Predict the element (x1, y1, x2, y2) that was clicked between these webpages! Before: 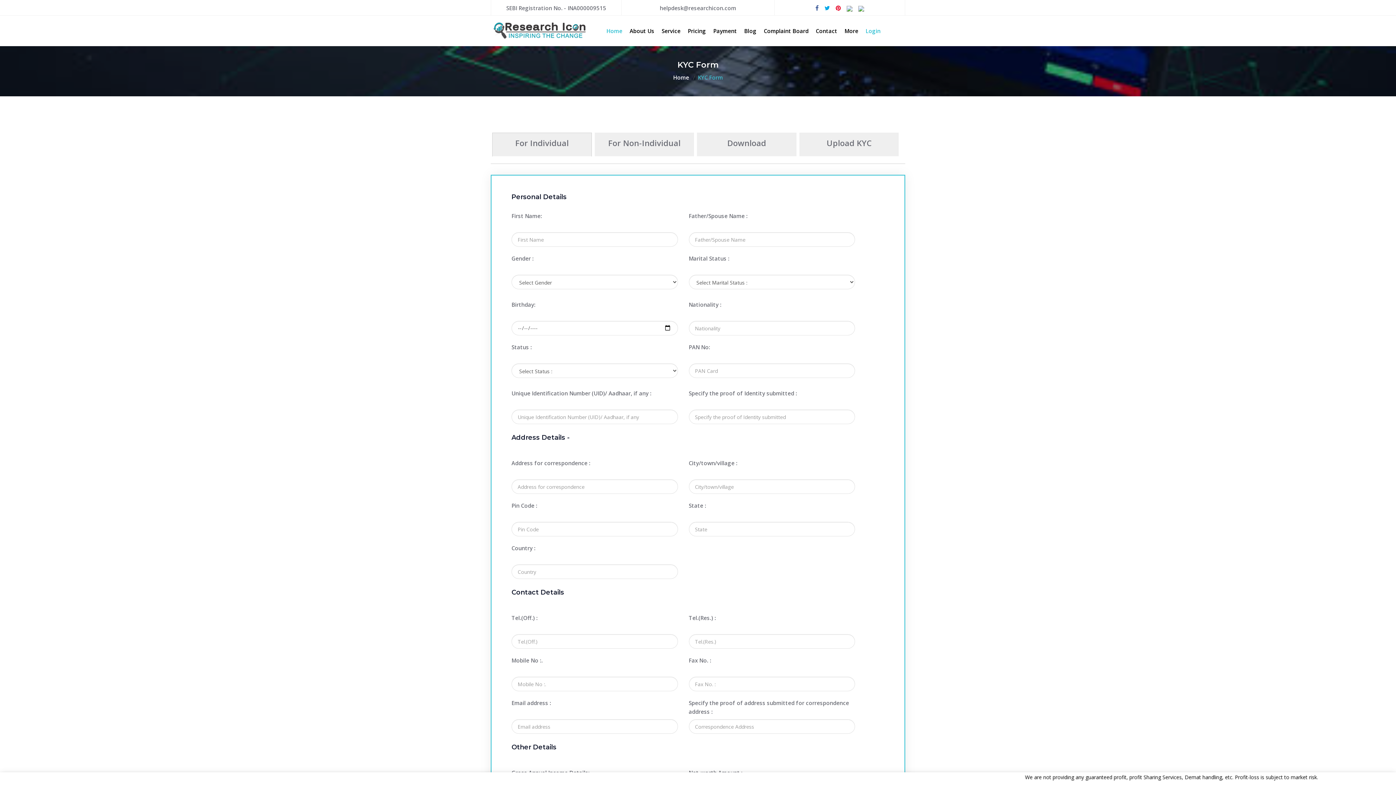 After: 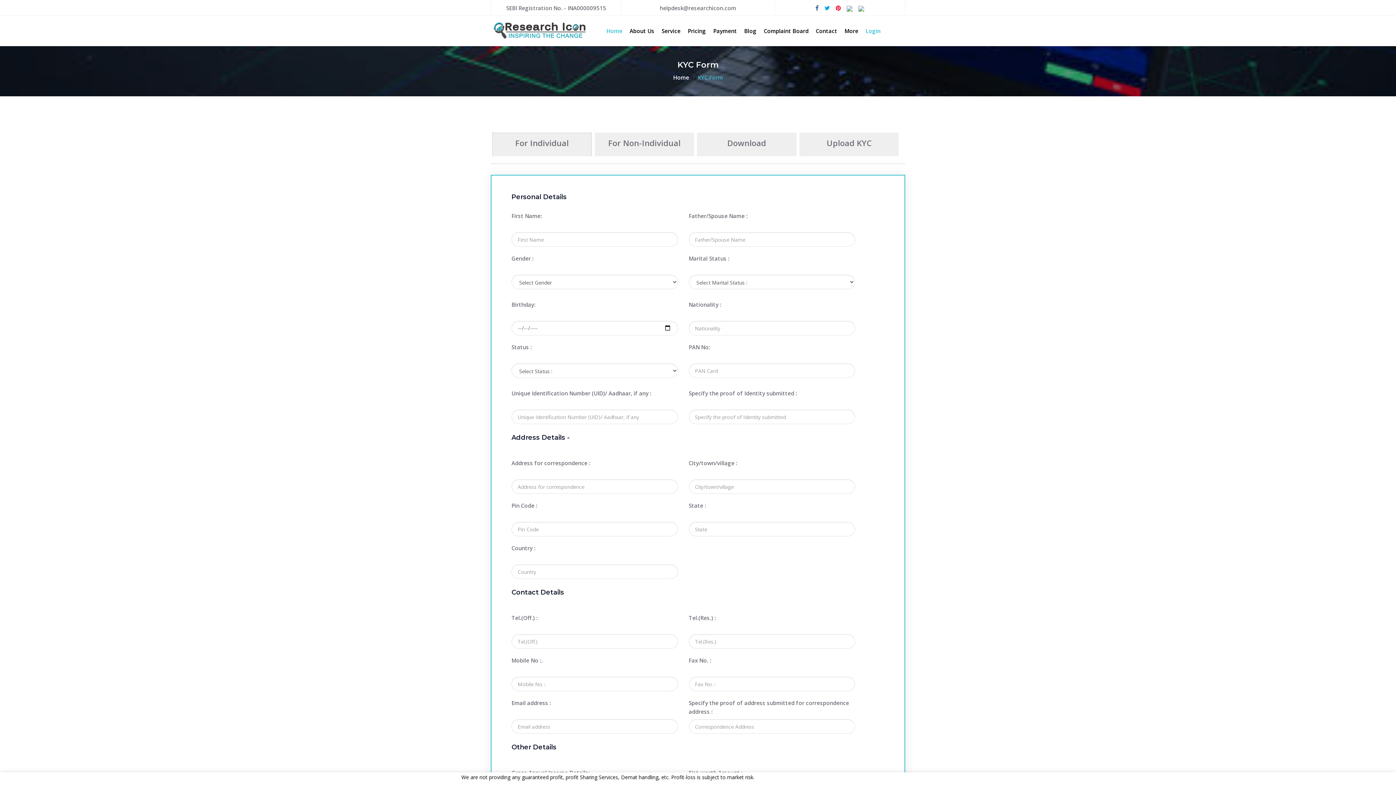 Action: bbox: (824, 4, 830, 12)